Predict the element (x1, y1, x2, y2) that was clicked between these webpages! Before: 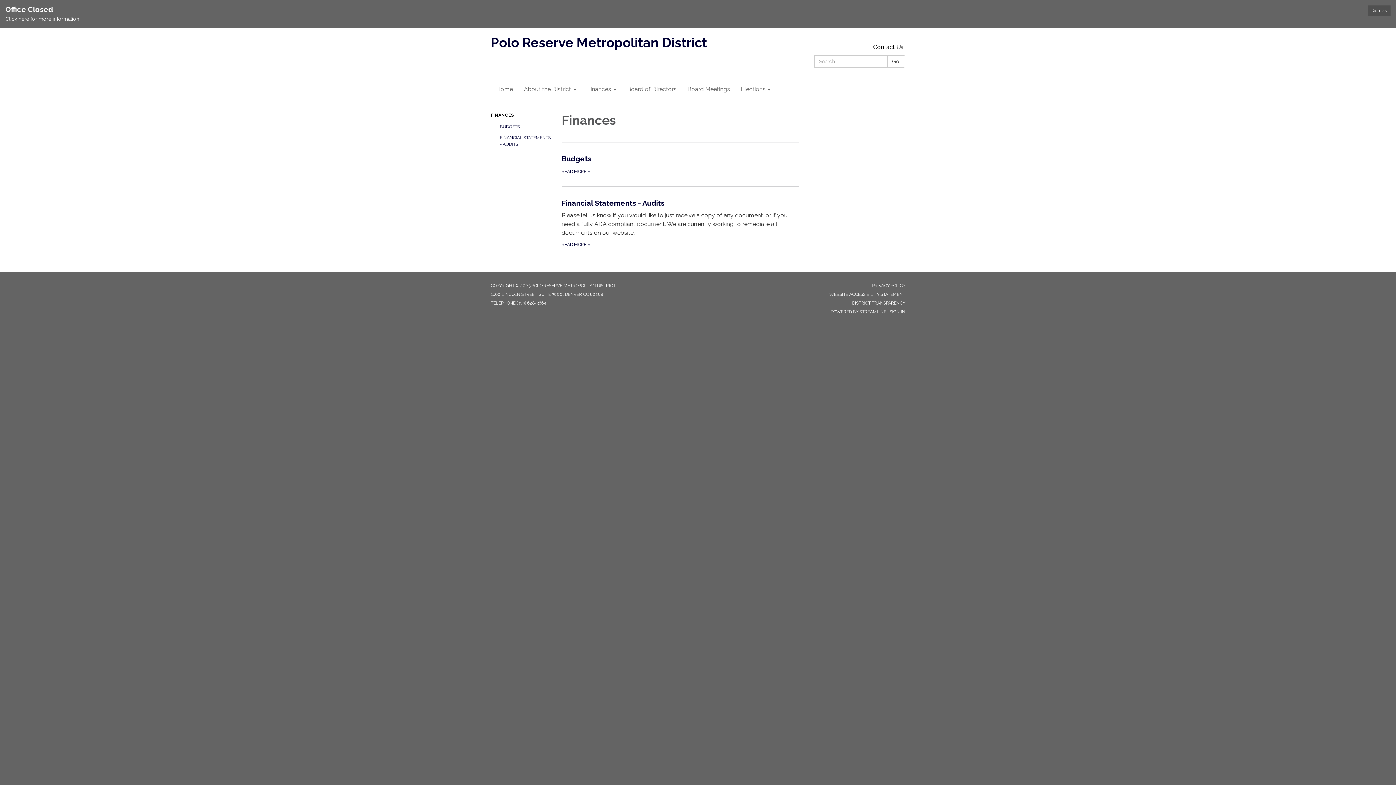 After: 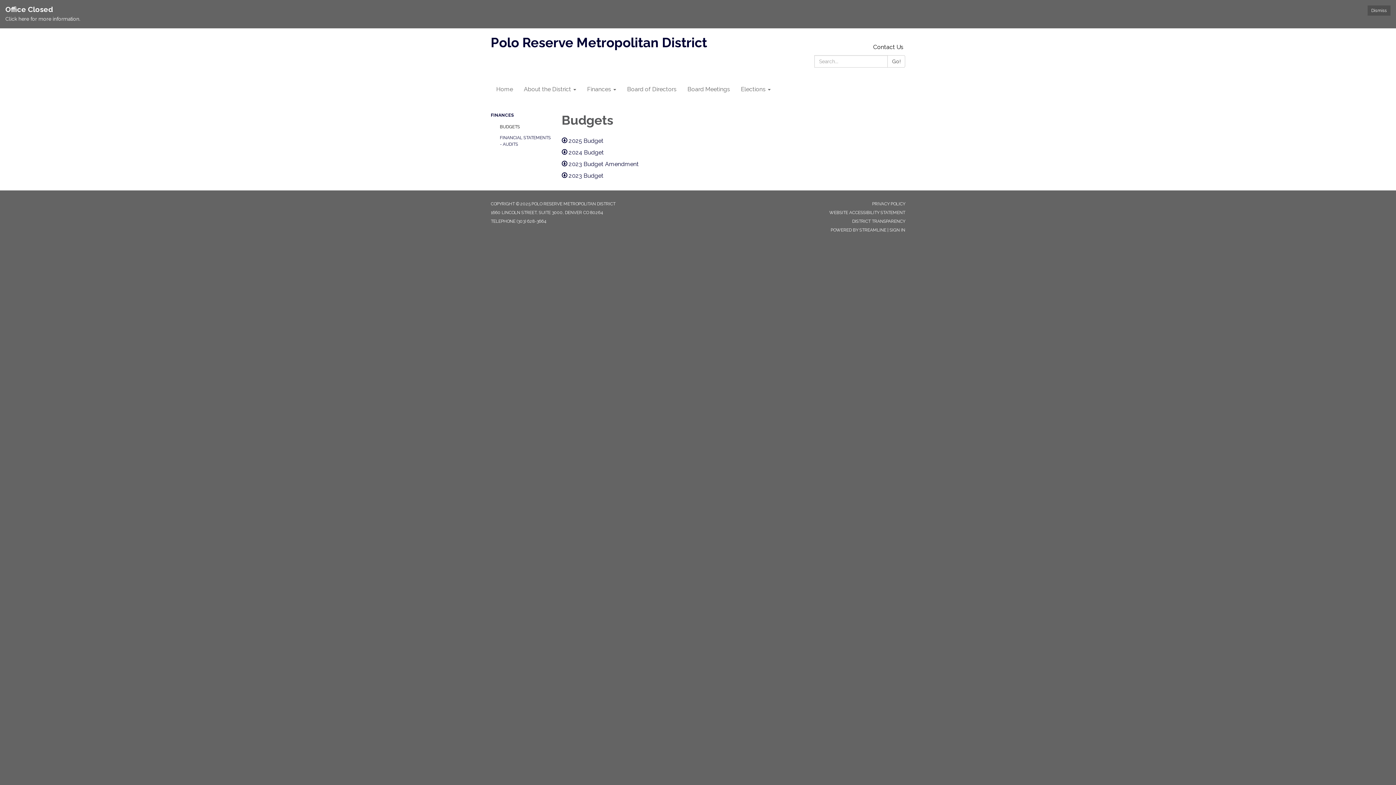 Action: bbox: (561, 142, 799, 186) label: Budgets
READ MORE »